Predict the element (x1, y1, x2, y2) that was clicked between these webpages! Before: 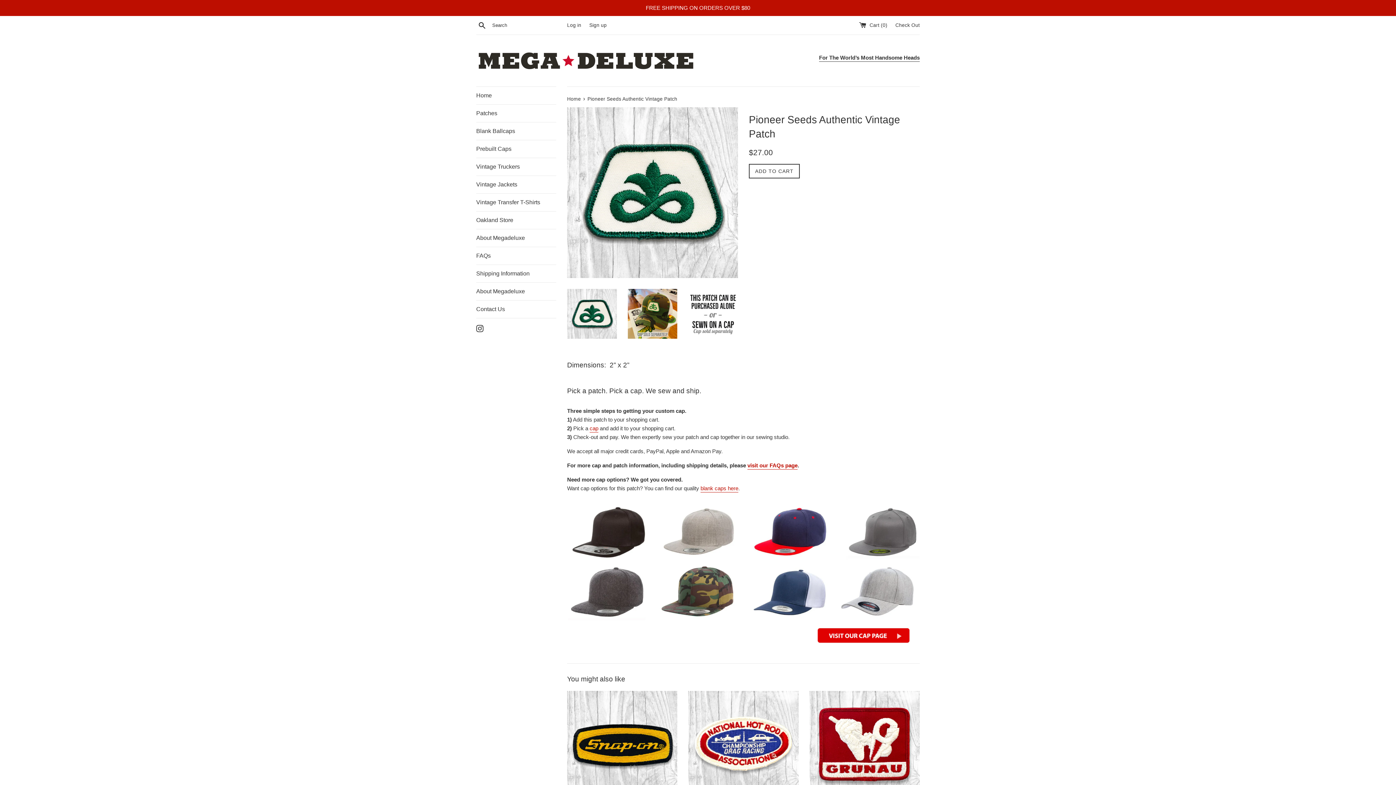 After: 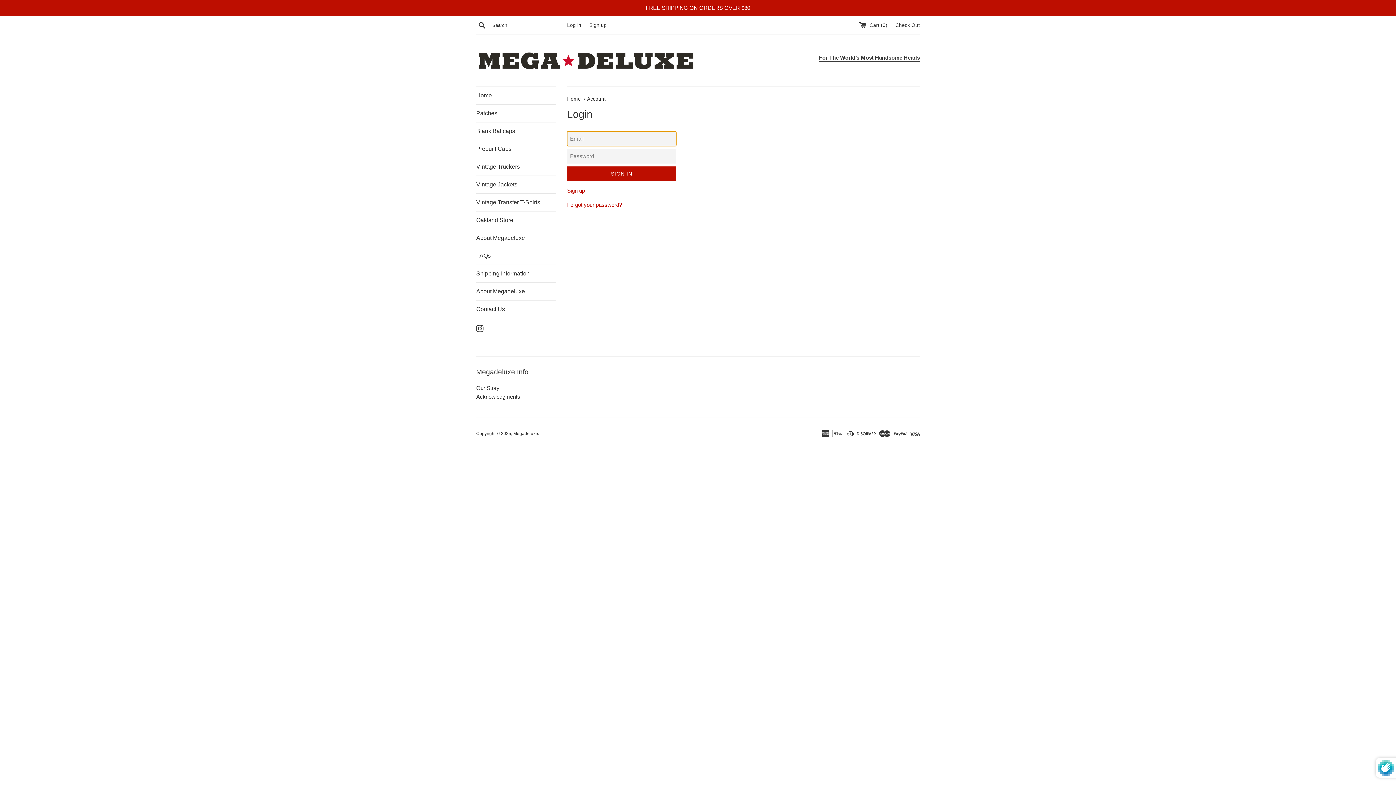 Action: label: Log in bbox: (567, 22, 581, 27)